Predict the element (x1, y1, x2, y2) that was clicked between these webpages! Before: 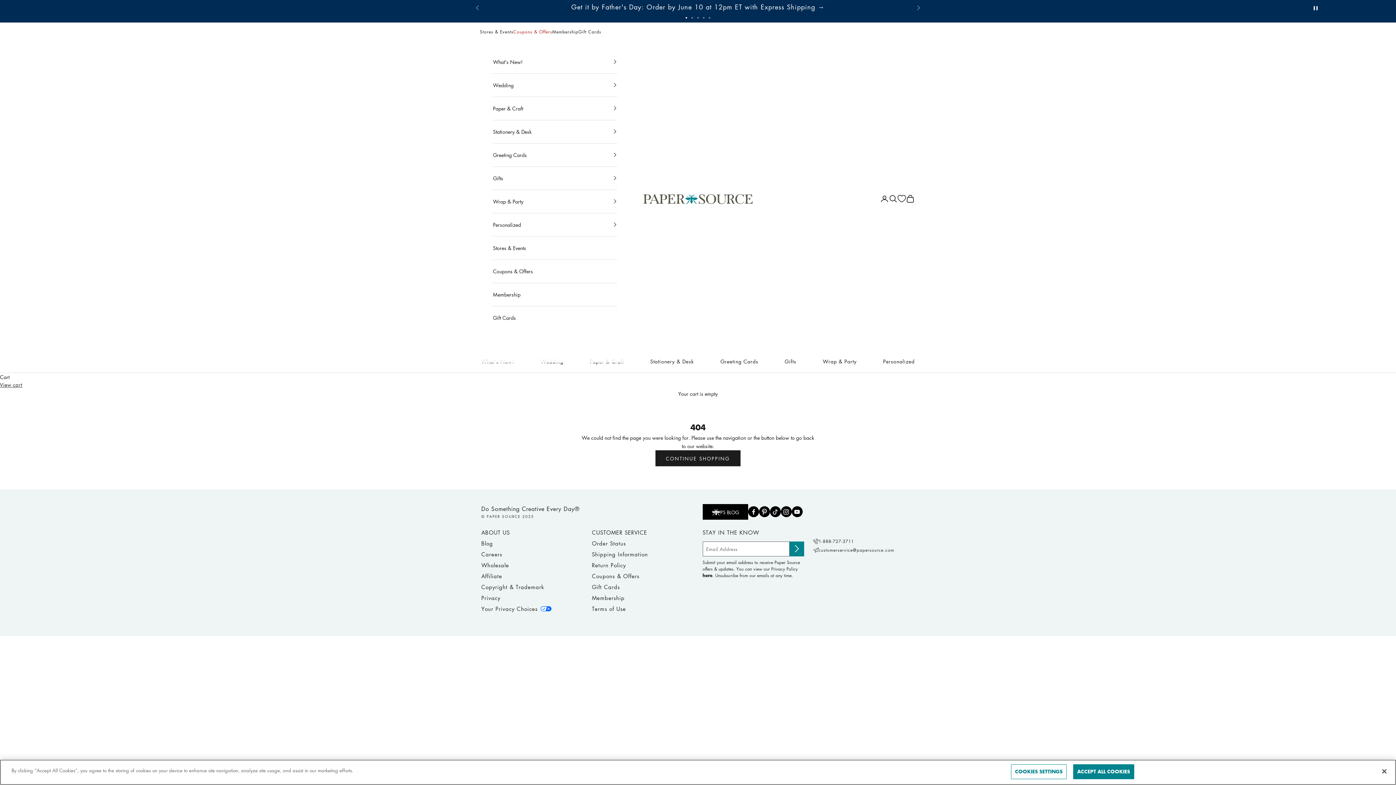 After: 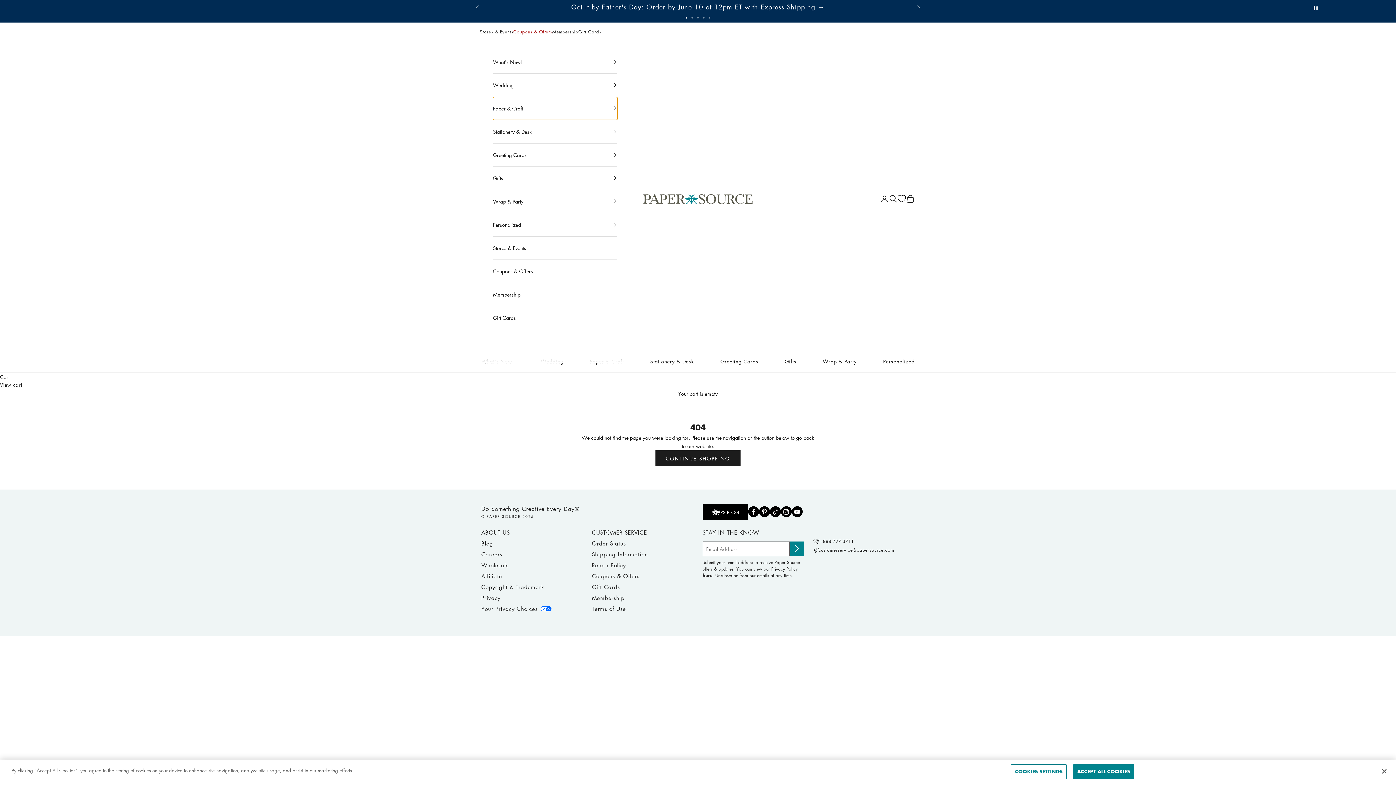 Action: bbox: (493, 96, 617, 119) label: Paper & Craft